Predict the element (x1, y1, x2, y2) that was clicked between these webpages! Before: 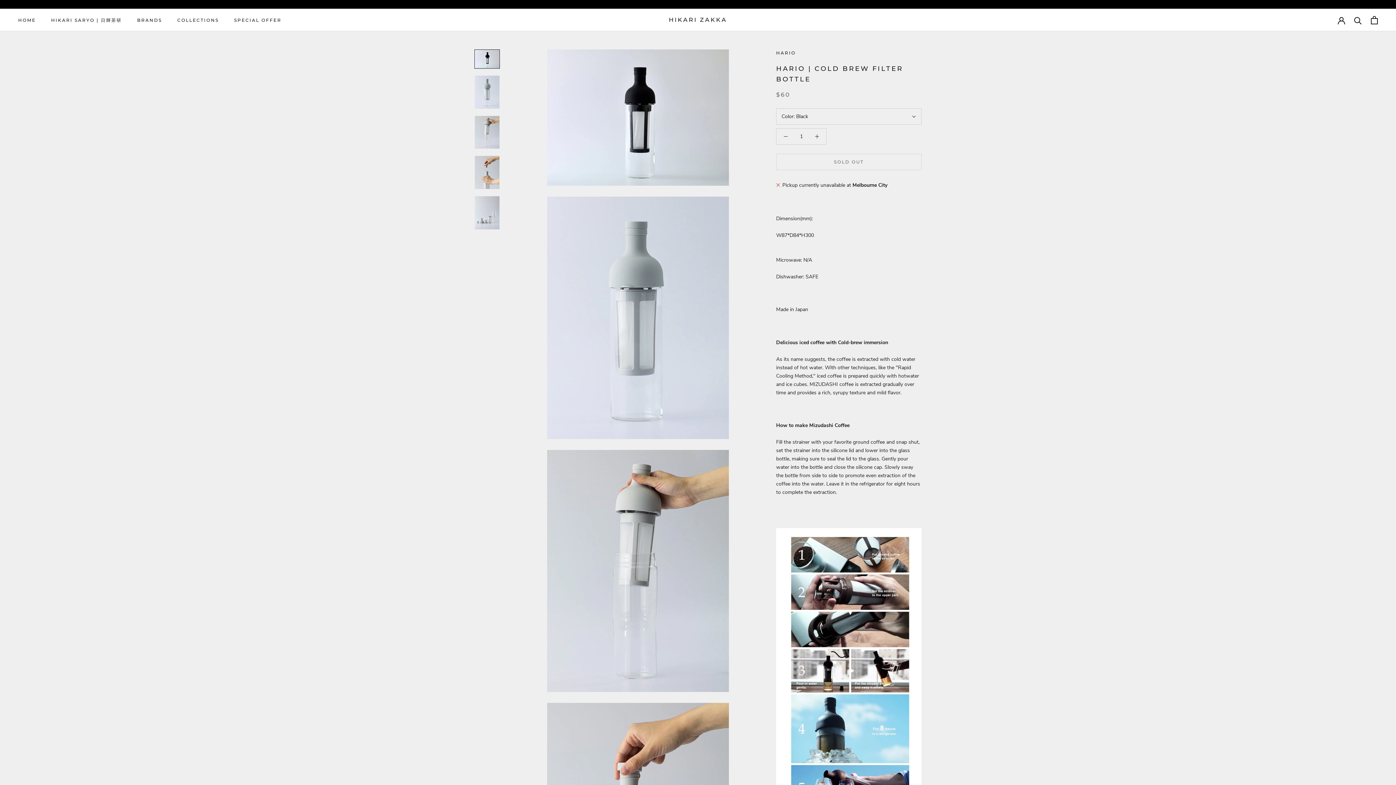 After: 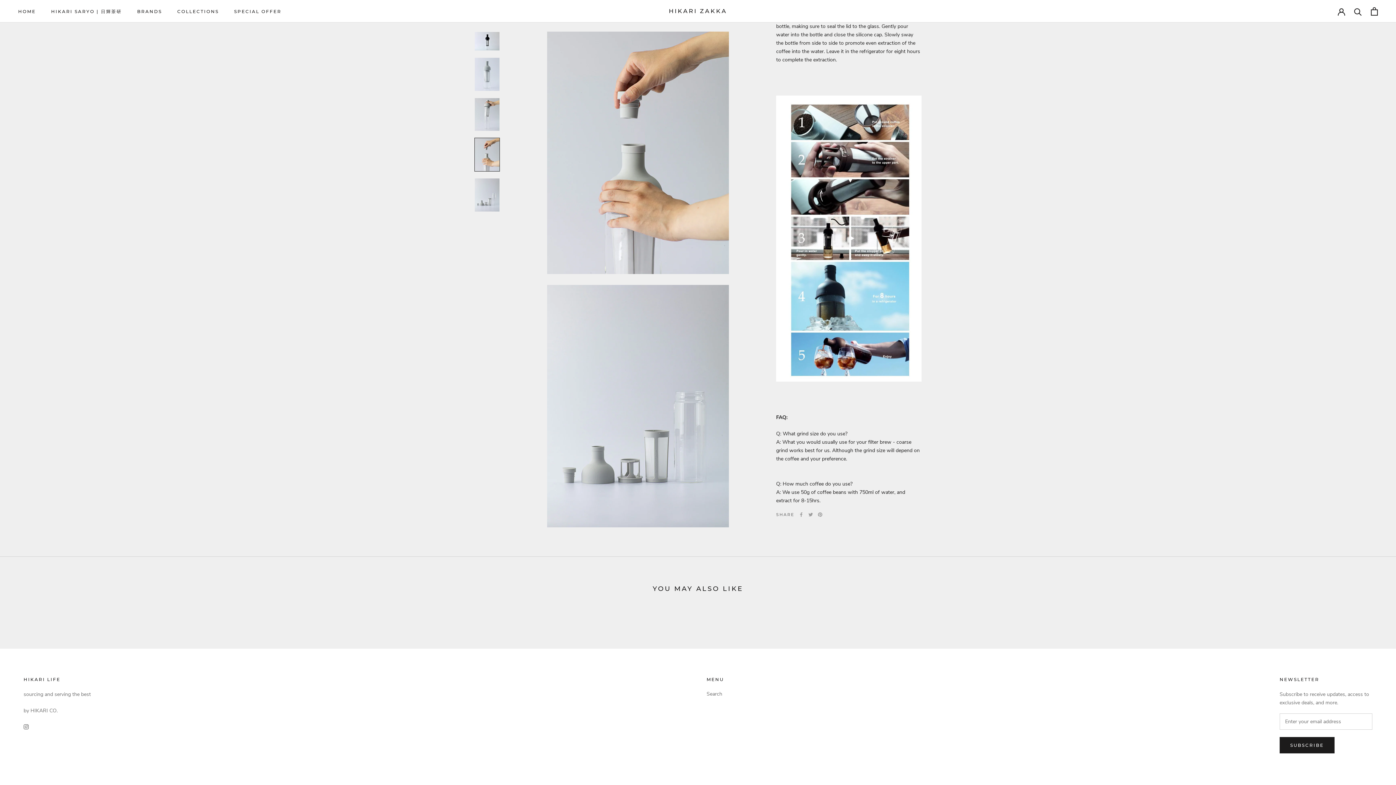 Action: bbox: (474, 155, 500, 189)